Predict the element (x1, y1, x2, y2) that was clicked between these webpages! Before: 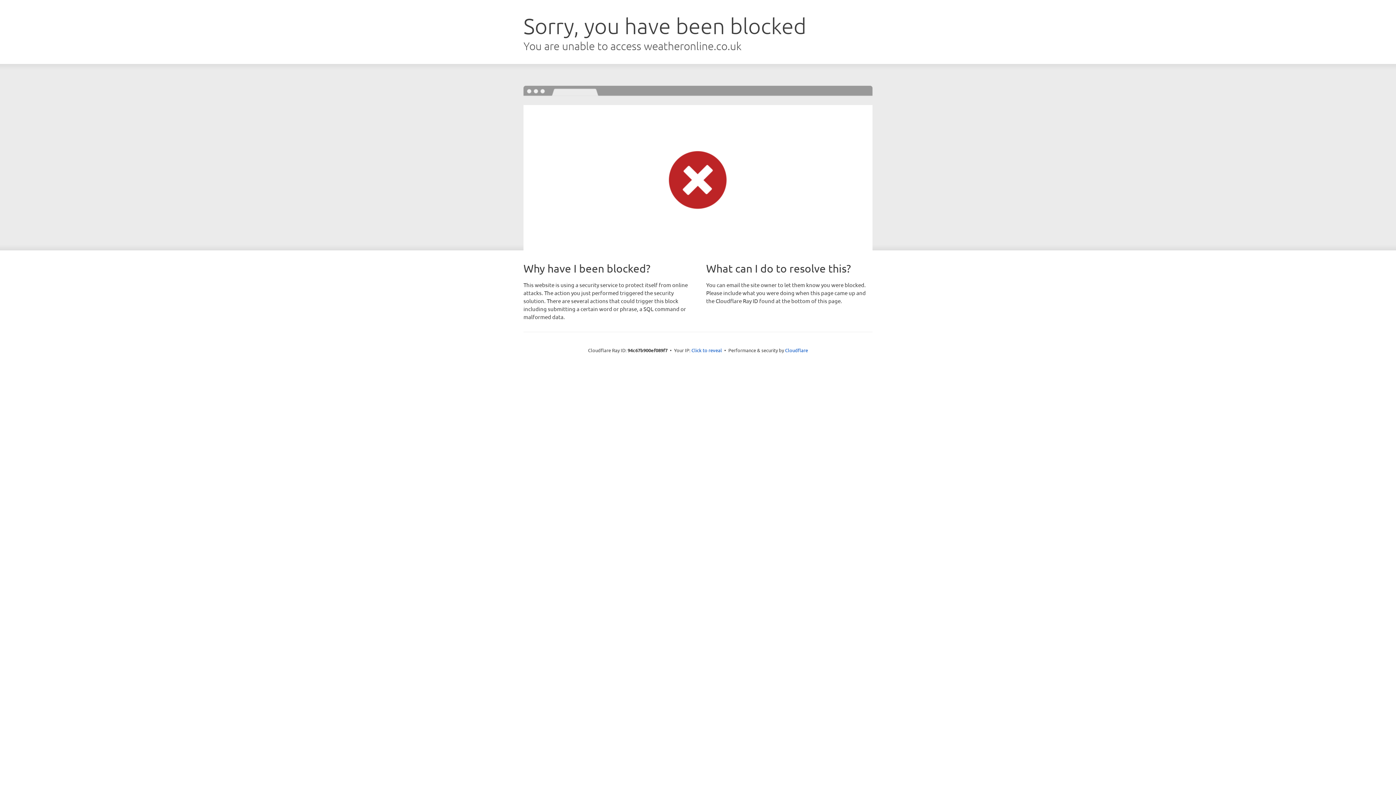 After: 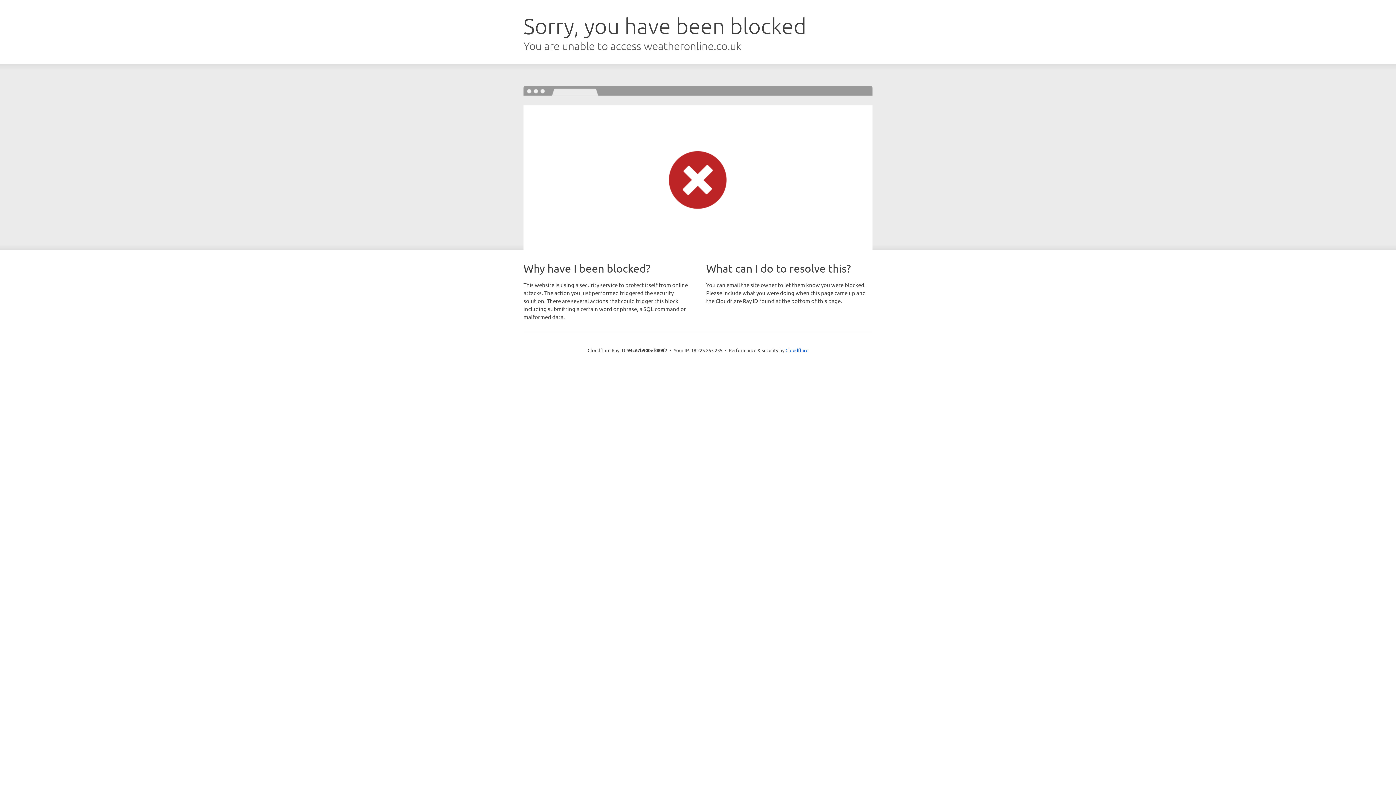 Action: bbox: (691, 346, 722, 353) label: Click to reveal